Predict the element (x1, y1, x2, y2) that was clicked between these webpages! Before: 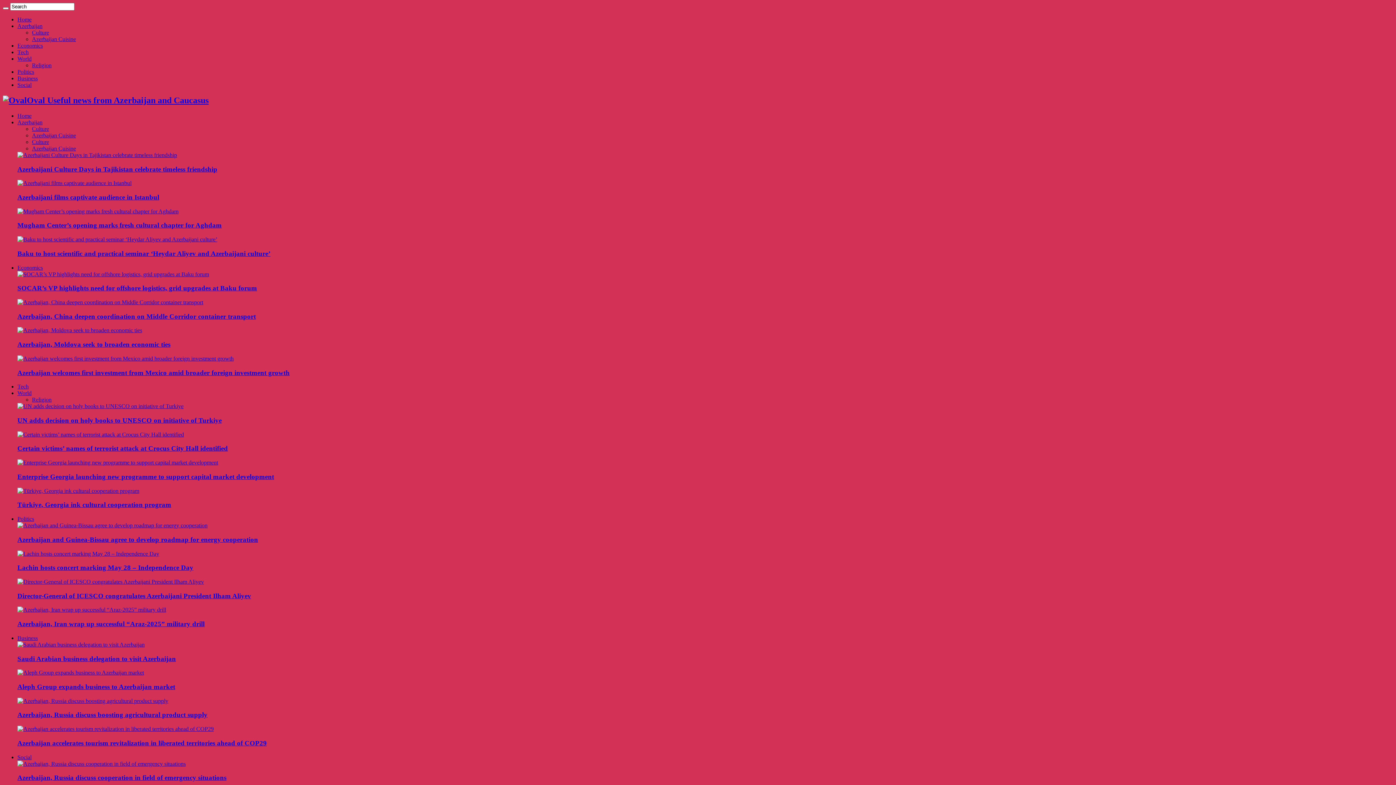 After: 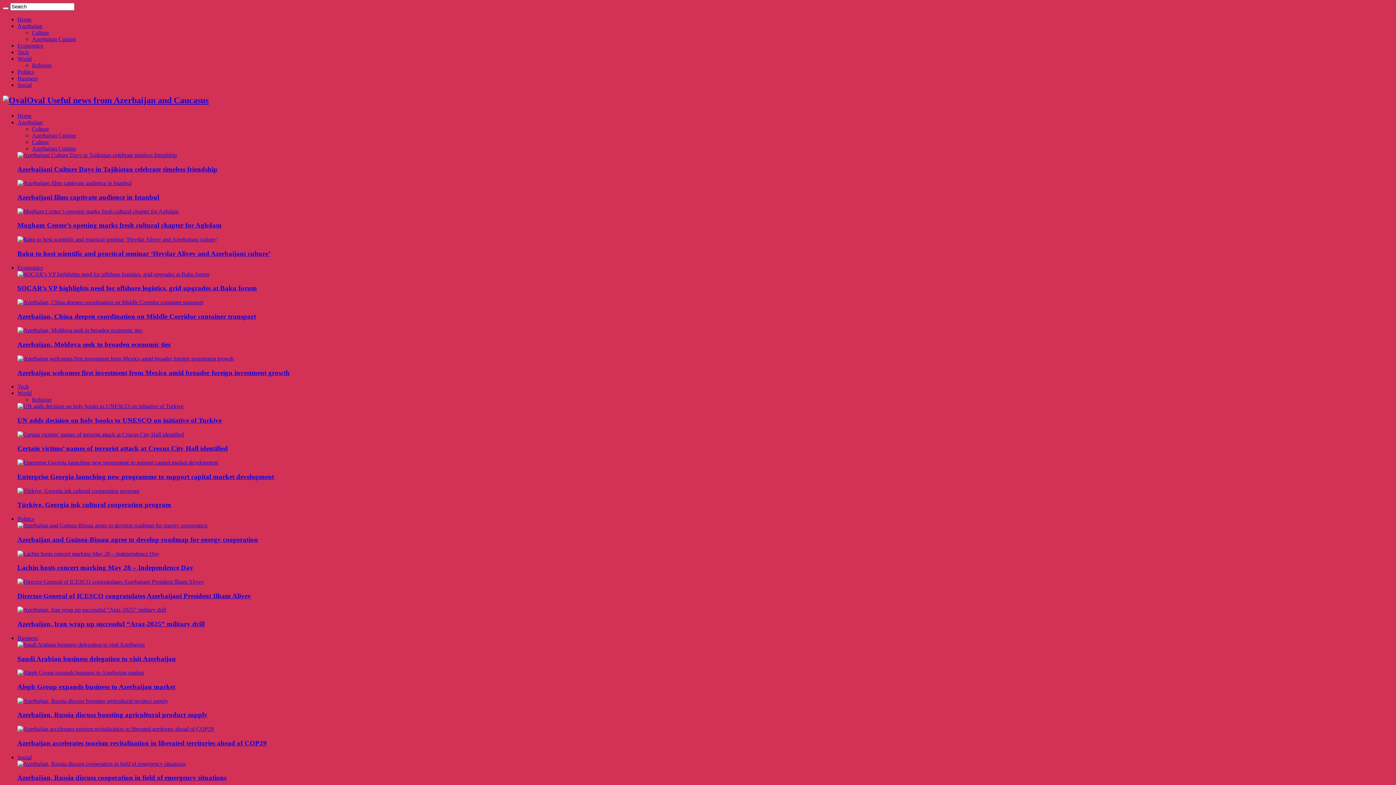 Action: bbox: (17, 578, 204, 585)